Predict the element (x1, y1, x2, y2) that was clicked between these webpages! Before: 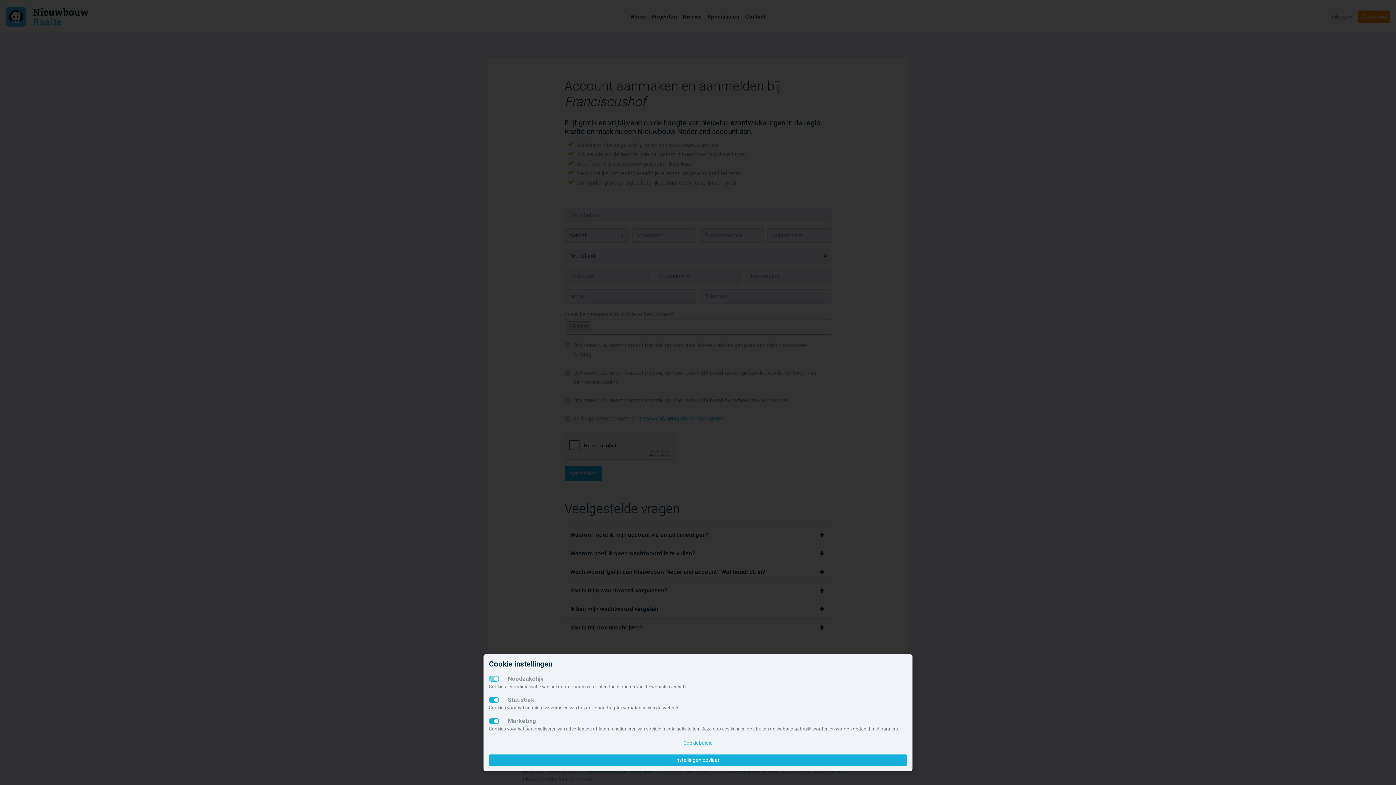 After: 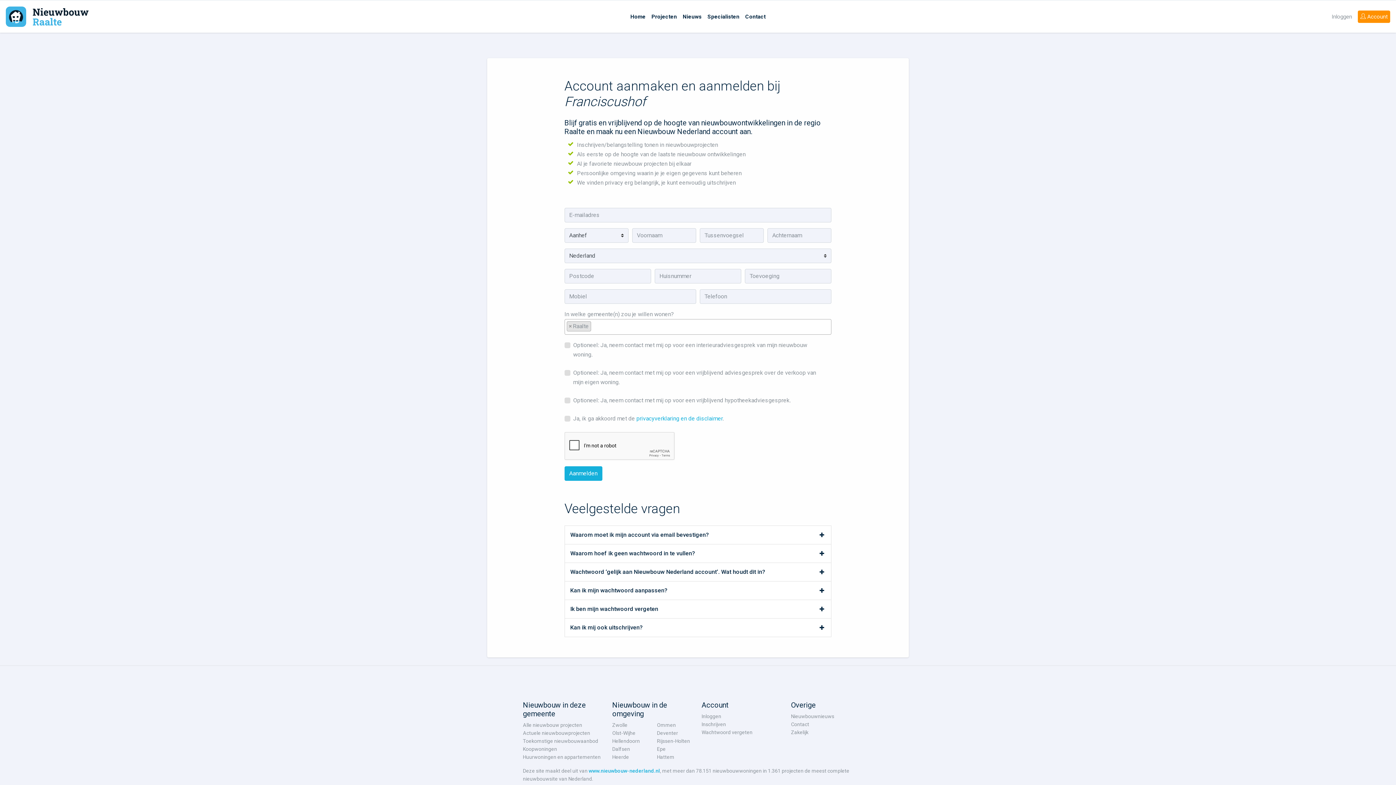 Action: bbox: (489, 754, 907, 766) label: Instellingen opslaan